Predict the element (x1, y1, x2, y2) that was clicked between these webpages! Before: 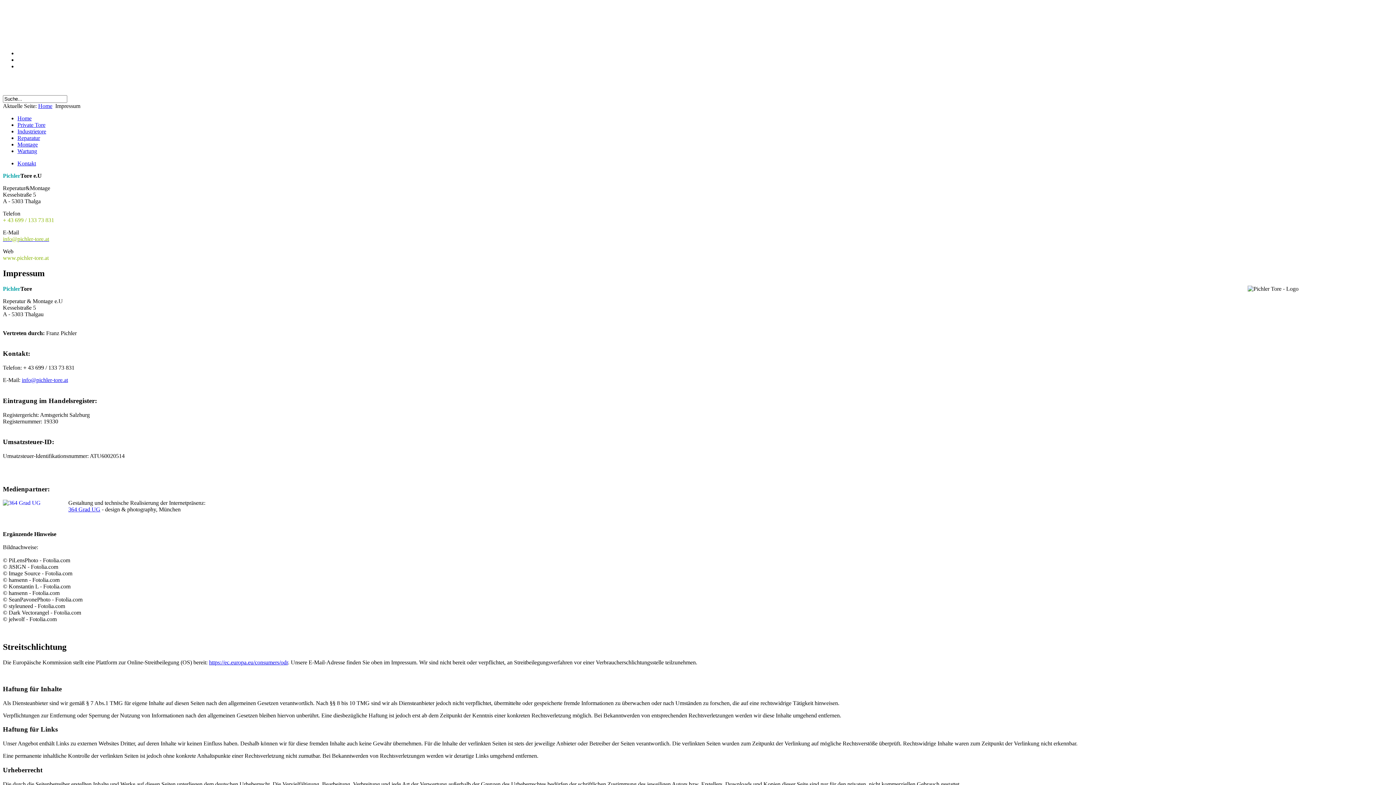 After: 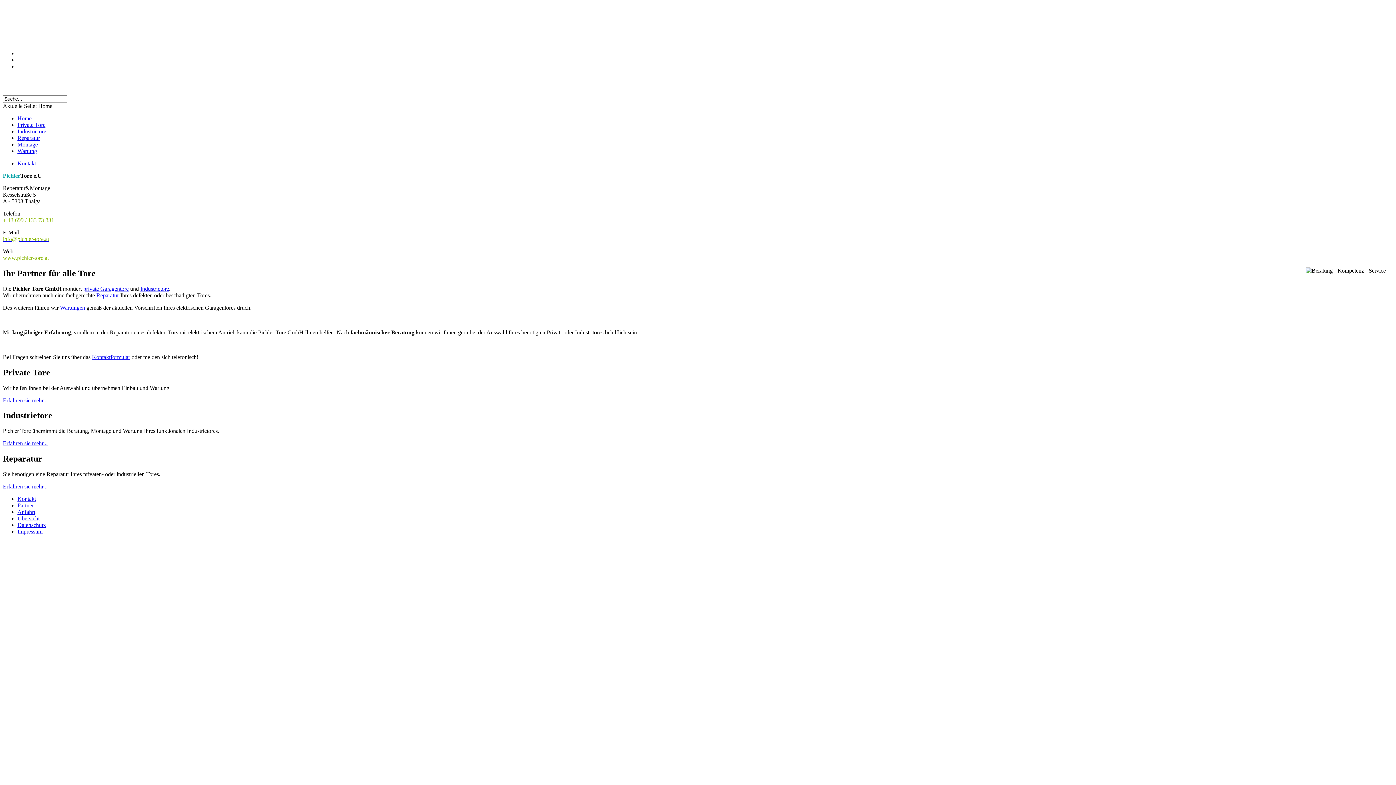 Action: bbox: (2, 7, 113, 42)